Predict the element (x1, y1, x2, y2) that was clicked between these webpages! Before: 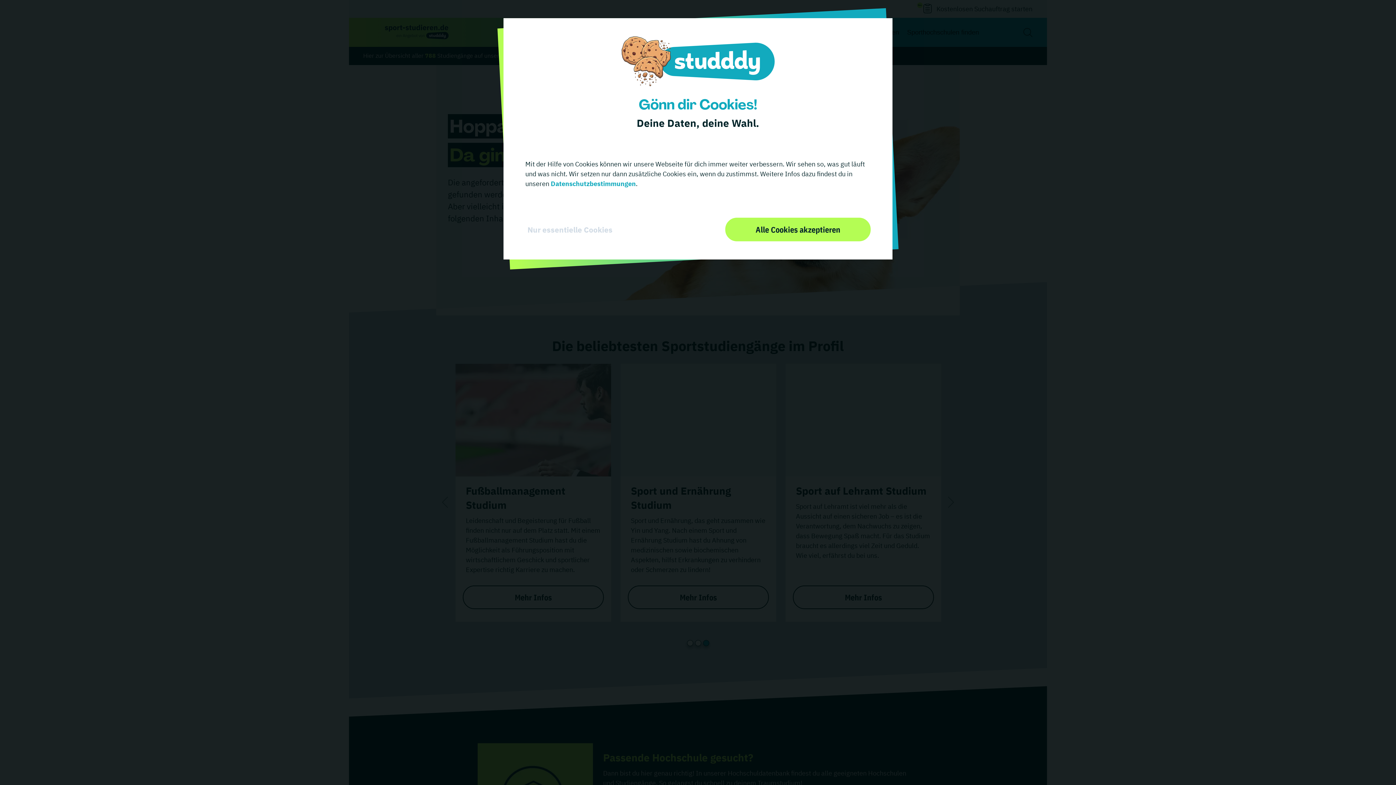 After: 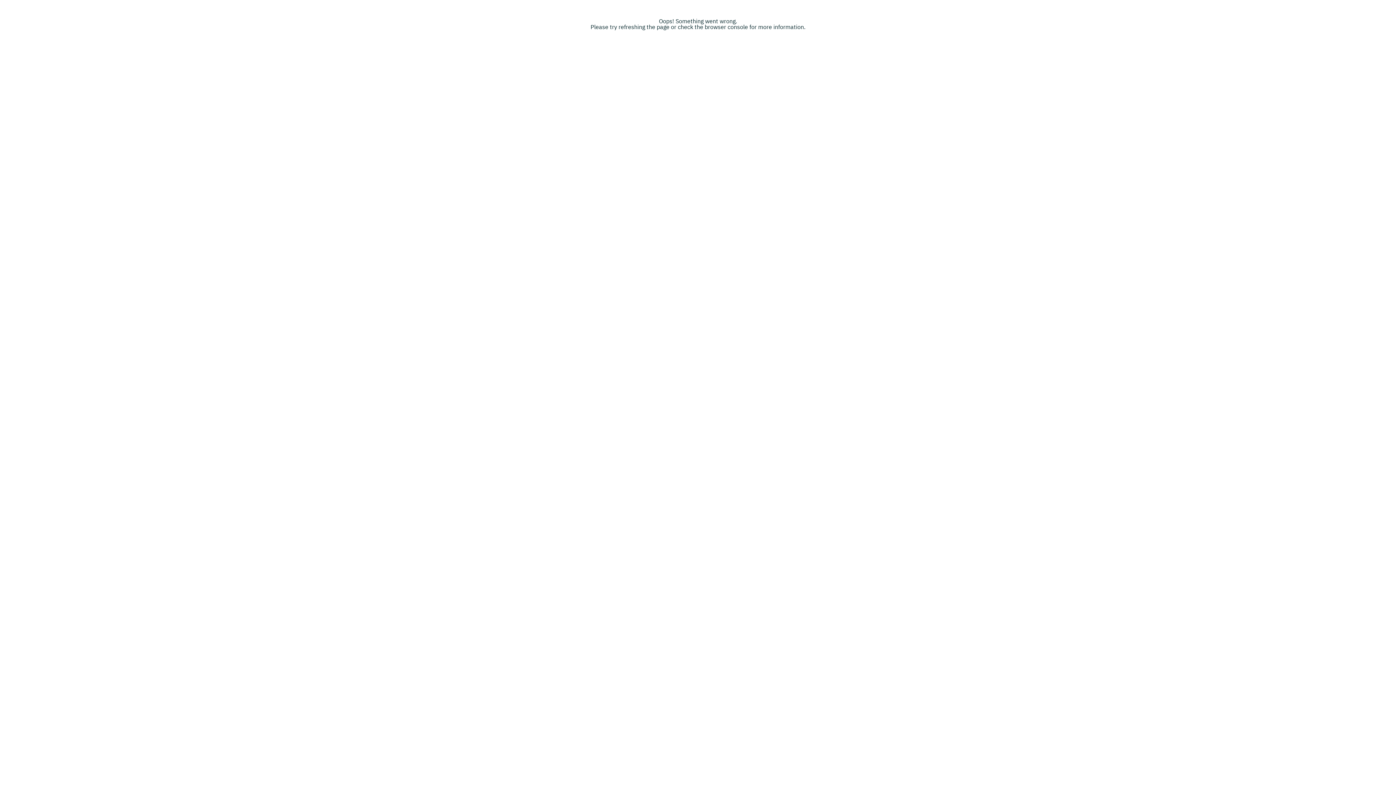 Action: label:  Datenschutzbestimmungen bbox: (549, 167, 636, 175)